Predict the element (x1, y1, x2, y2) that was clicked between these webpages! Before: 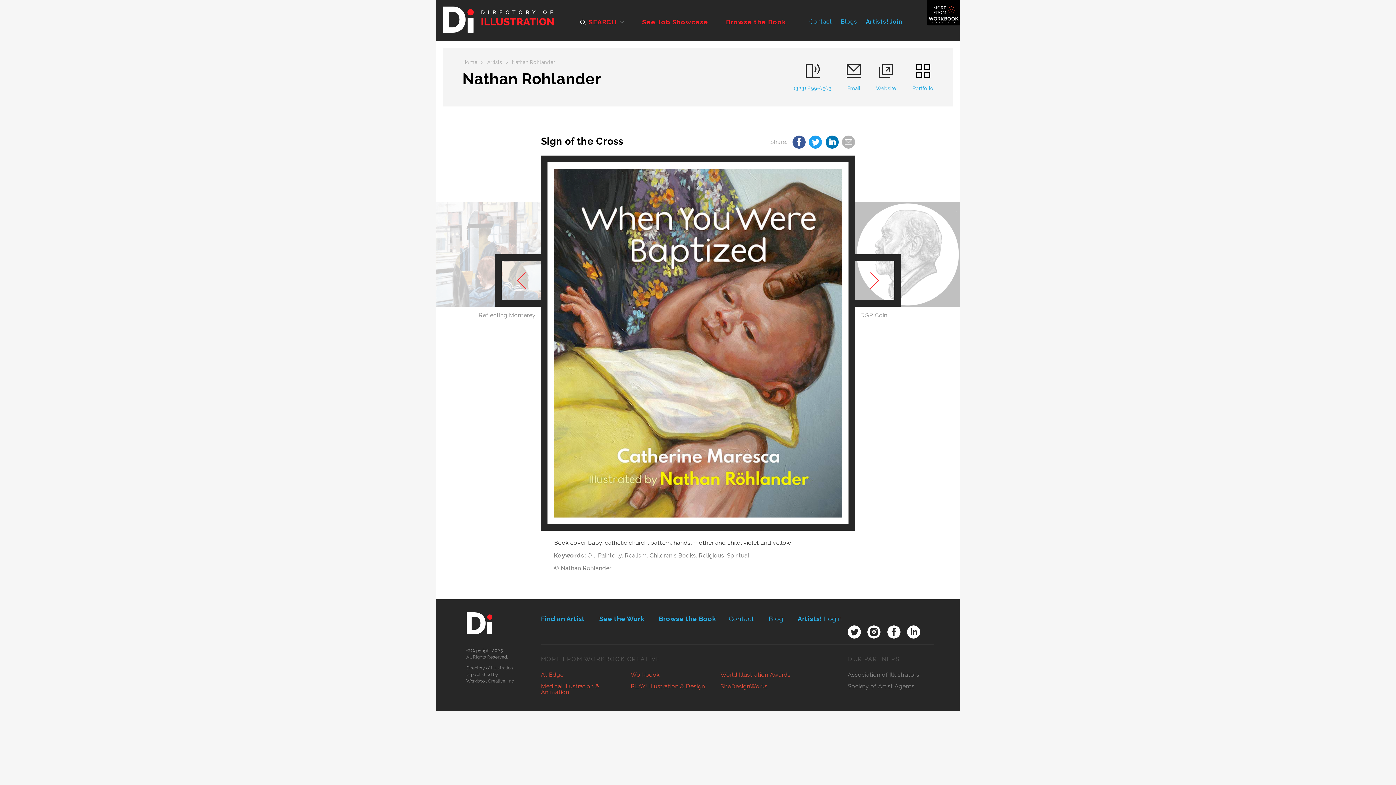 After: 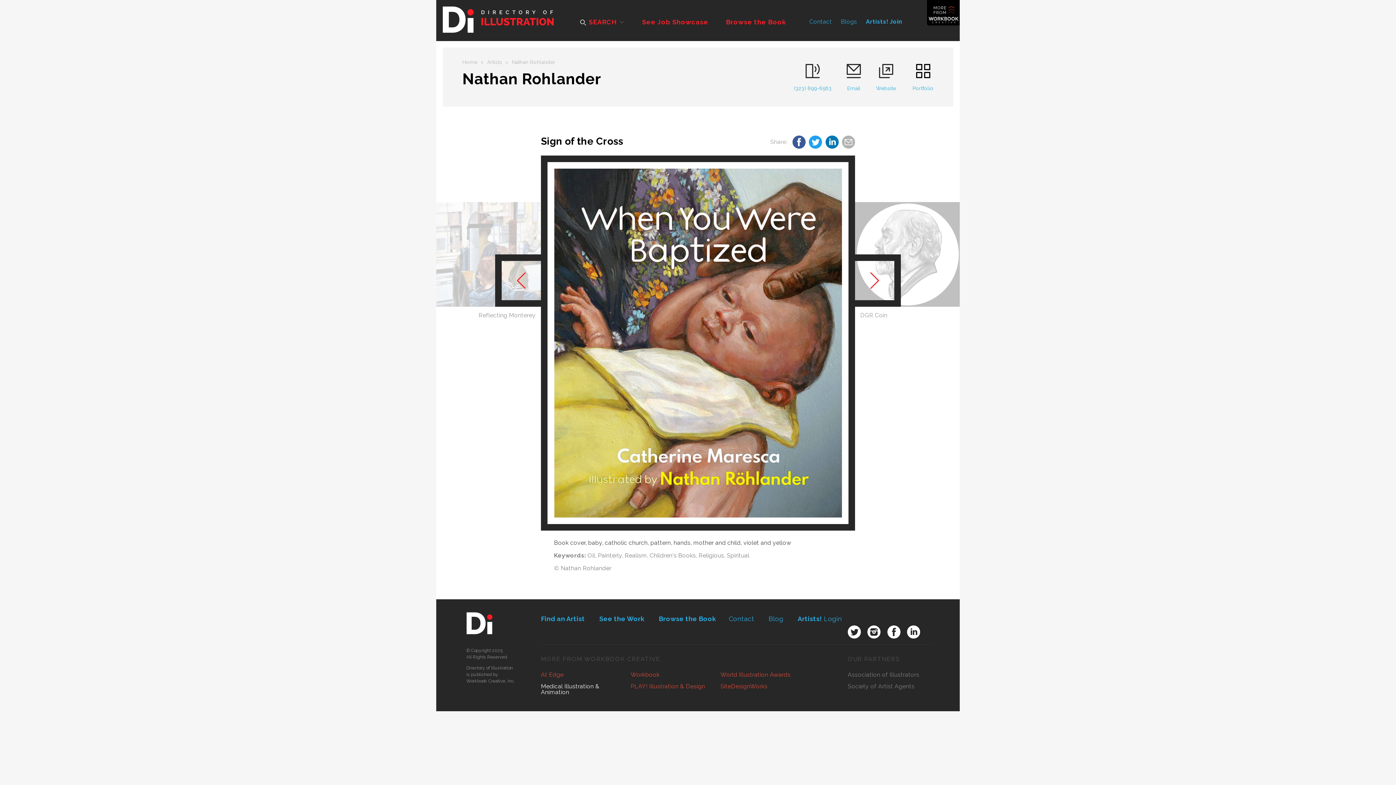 Action: bbox: (541, 681, 620, 698) label: Medical Illustration & Animation